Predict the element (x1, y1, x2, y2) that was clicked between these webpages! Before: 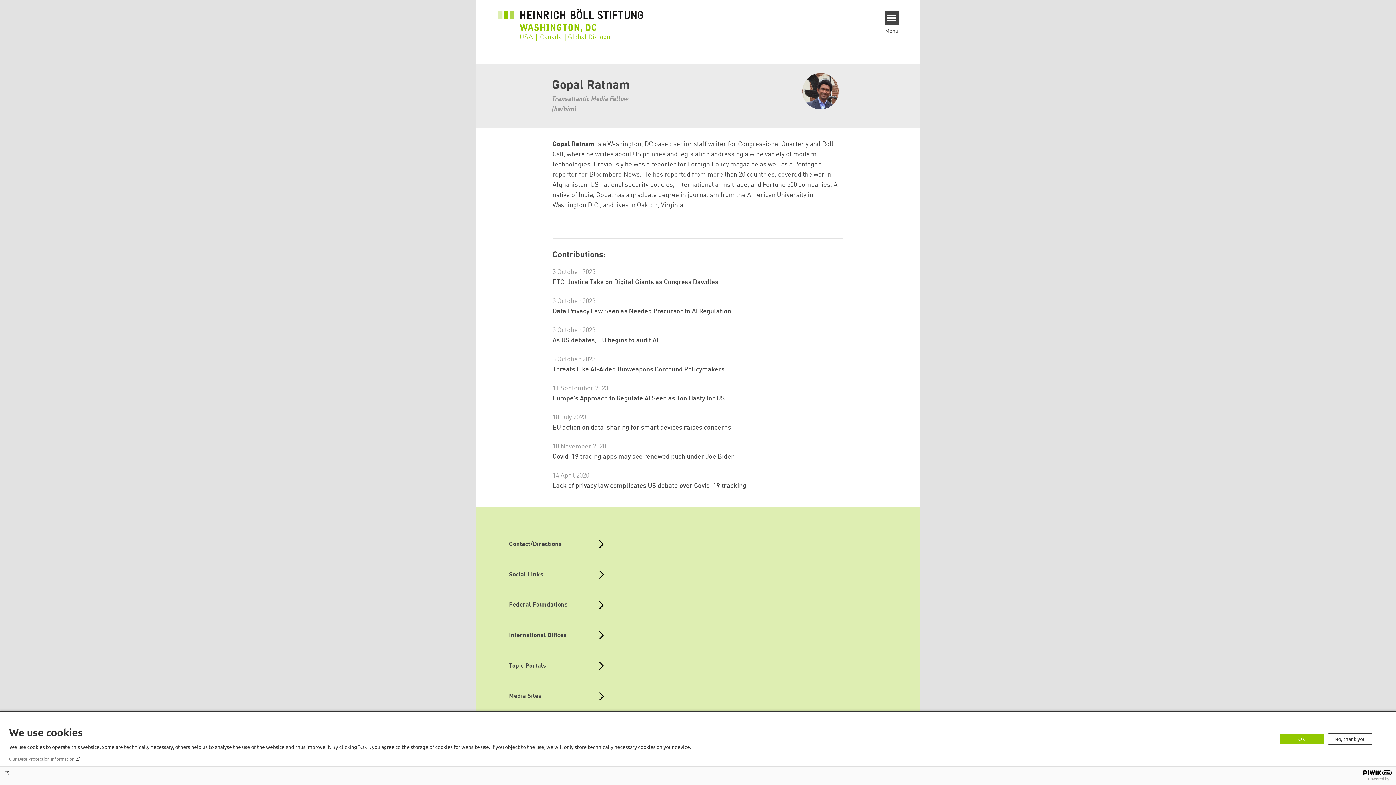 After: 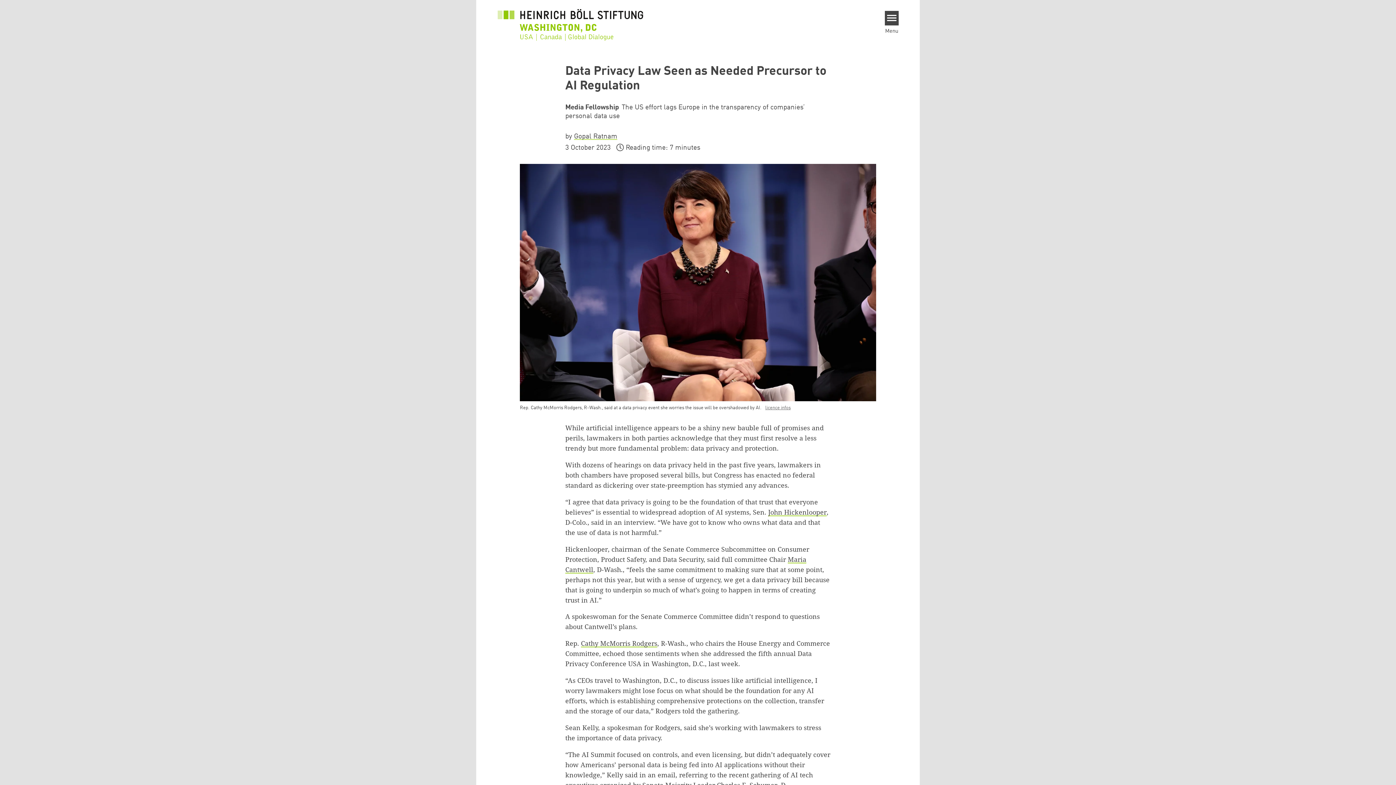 Action: bbox: (552, 308, 731, 314) label: Data Privacy Law Seen as Needed Precursor to AI Regulation